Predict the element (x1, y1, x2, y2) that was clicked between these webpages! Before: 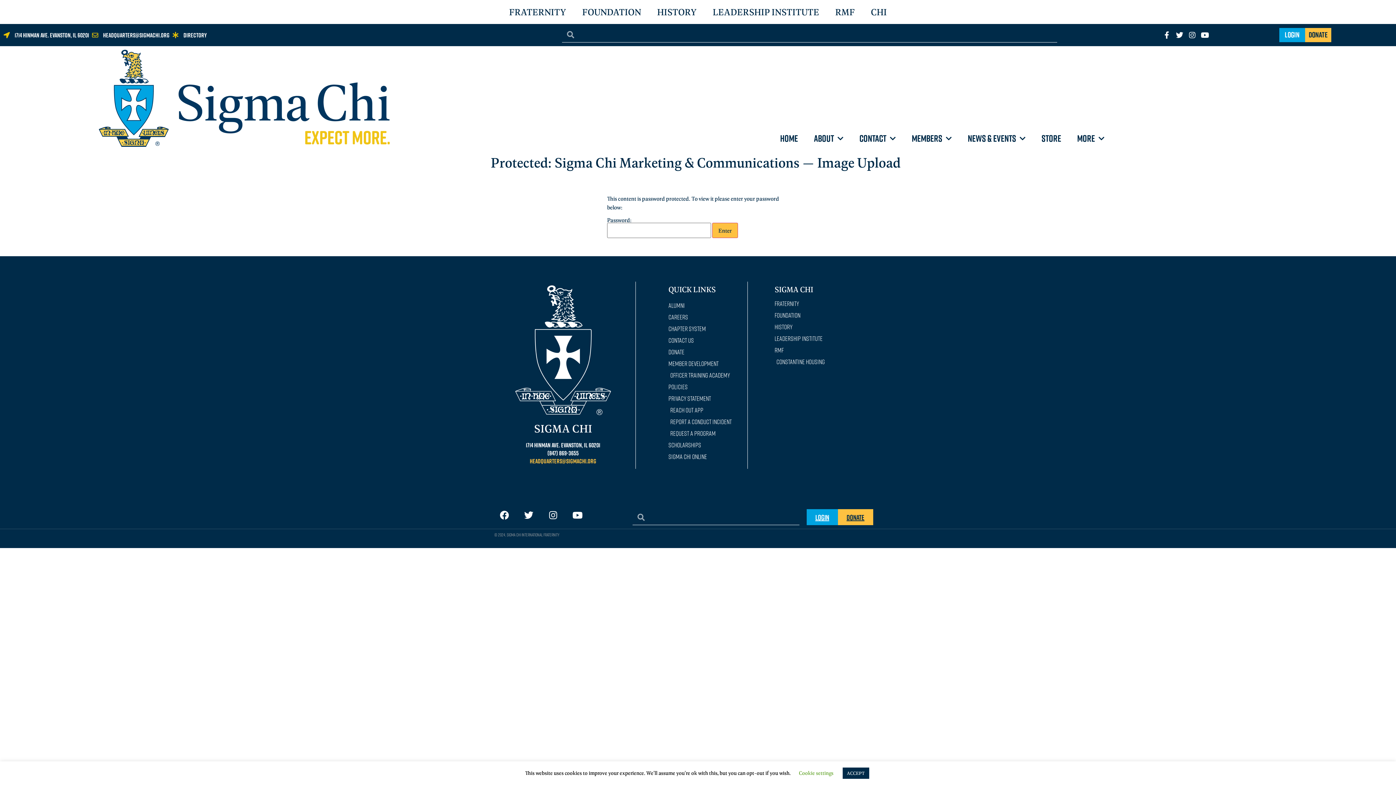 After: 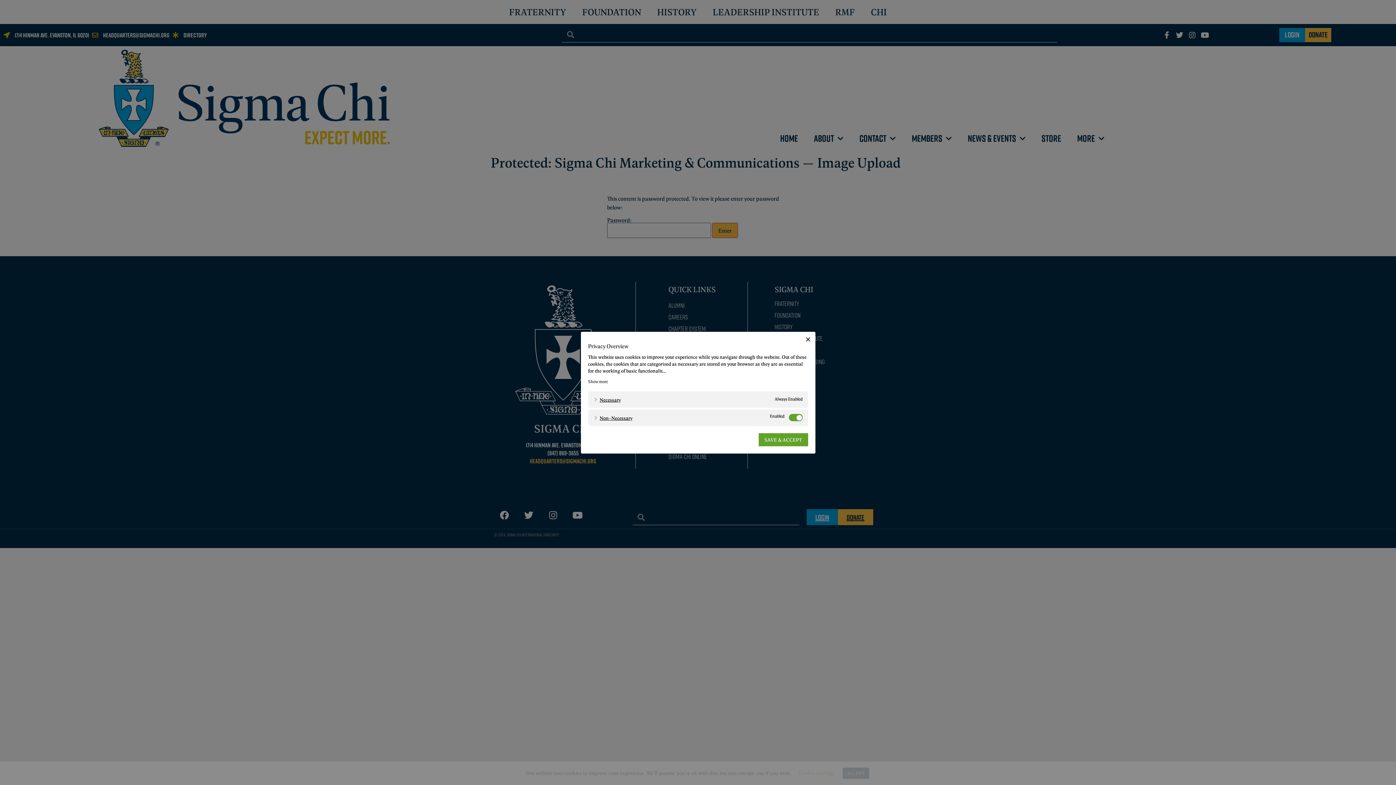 Action: label: Cookie settings bbox: (799, 769, 833, 776)